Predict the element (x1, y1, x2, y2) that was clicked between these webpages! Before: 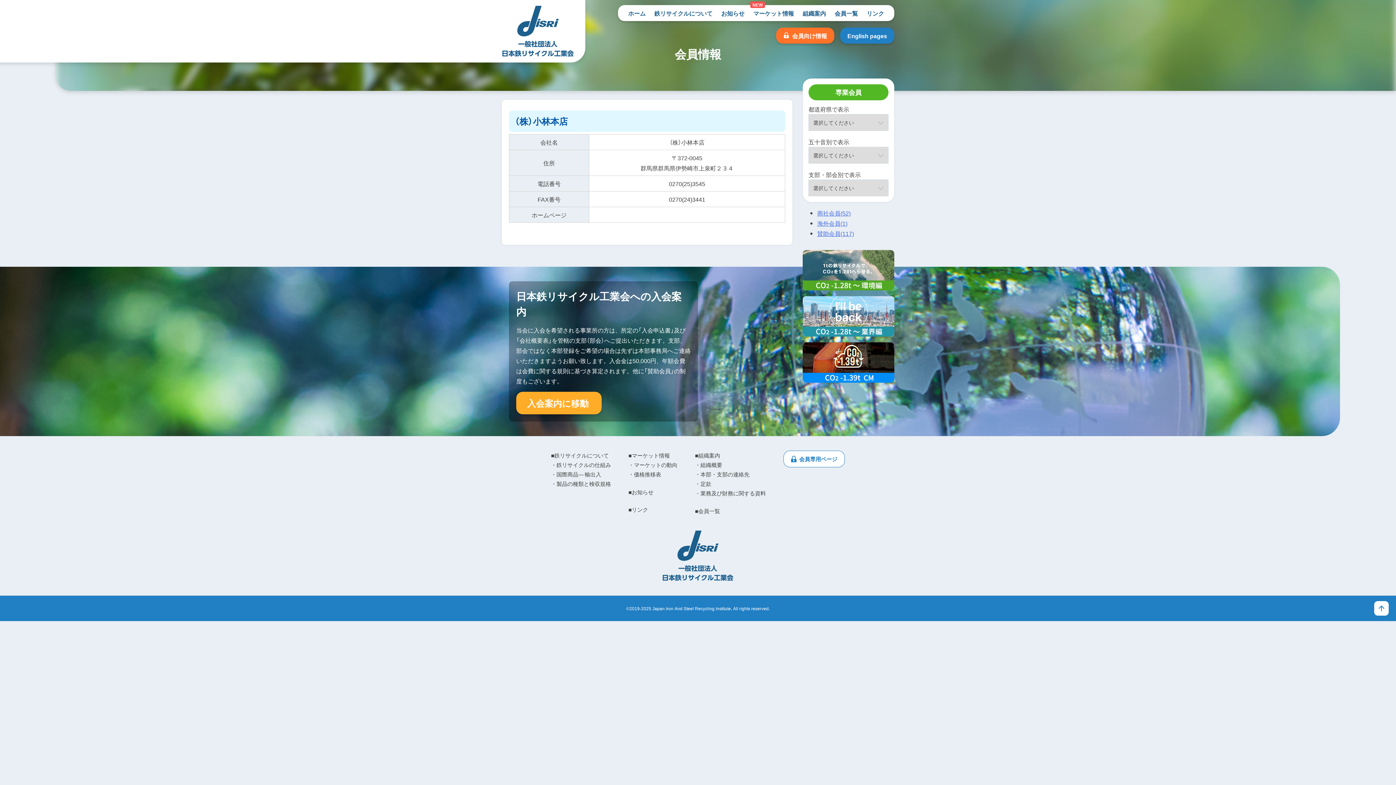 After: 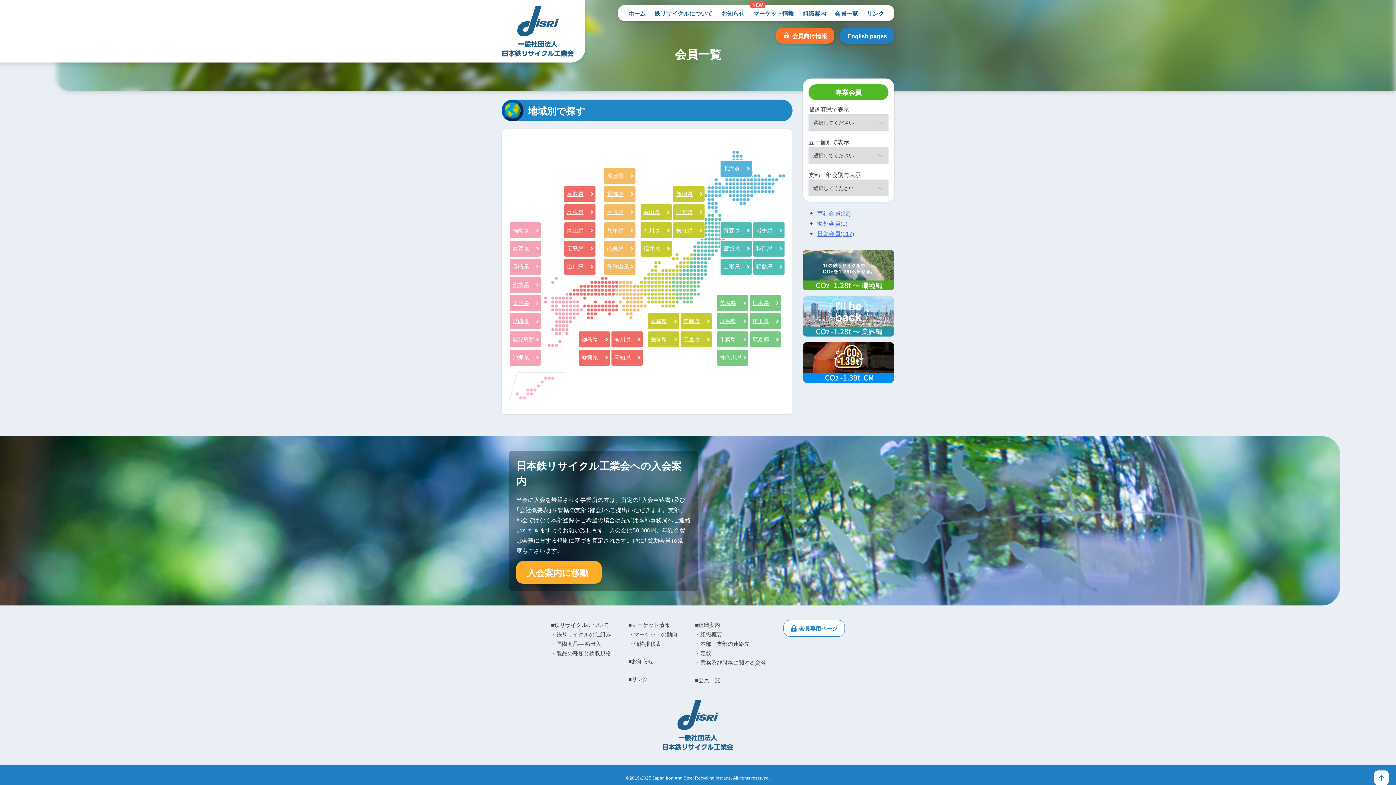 Action: label: 会員一覧 bbox: (832, 6, 861, 19)